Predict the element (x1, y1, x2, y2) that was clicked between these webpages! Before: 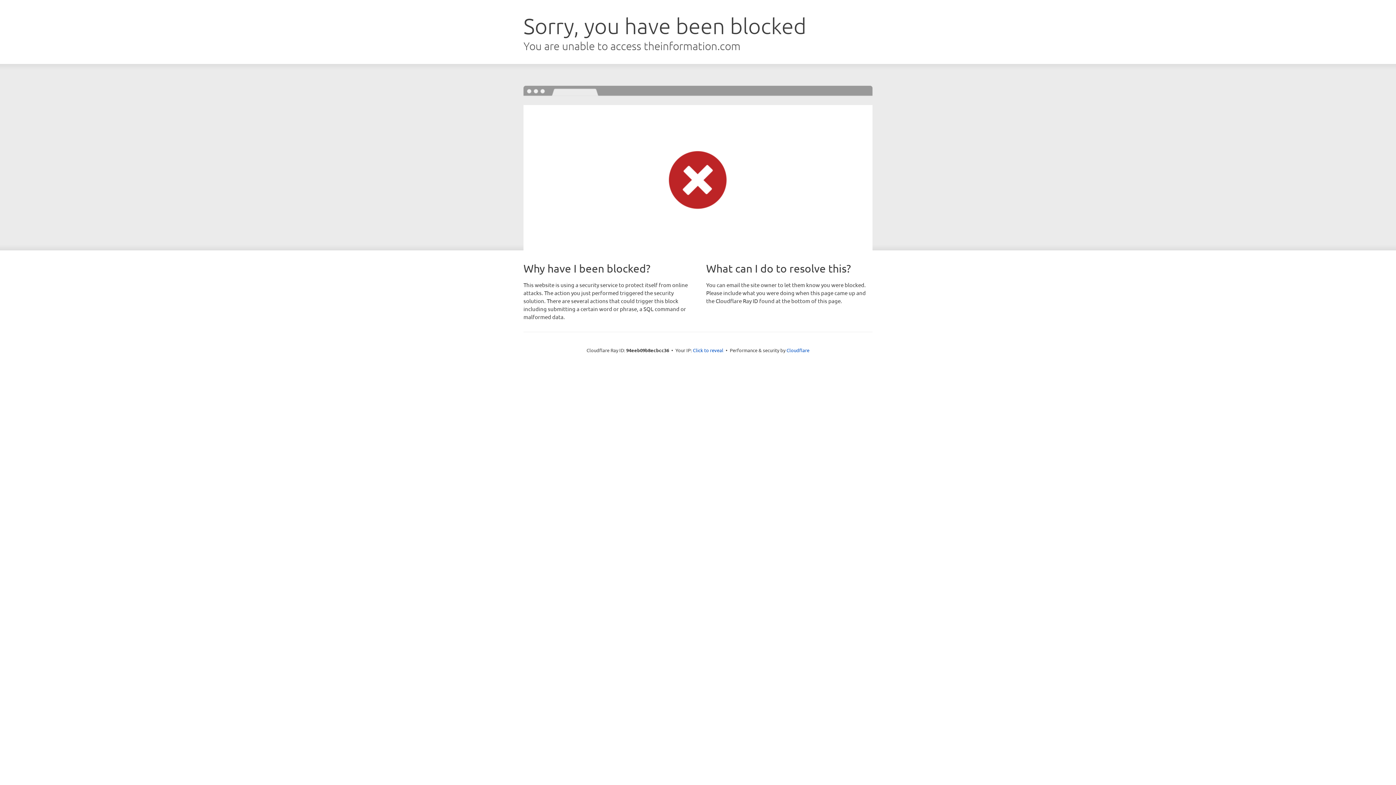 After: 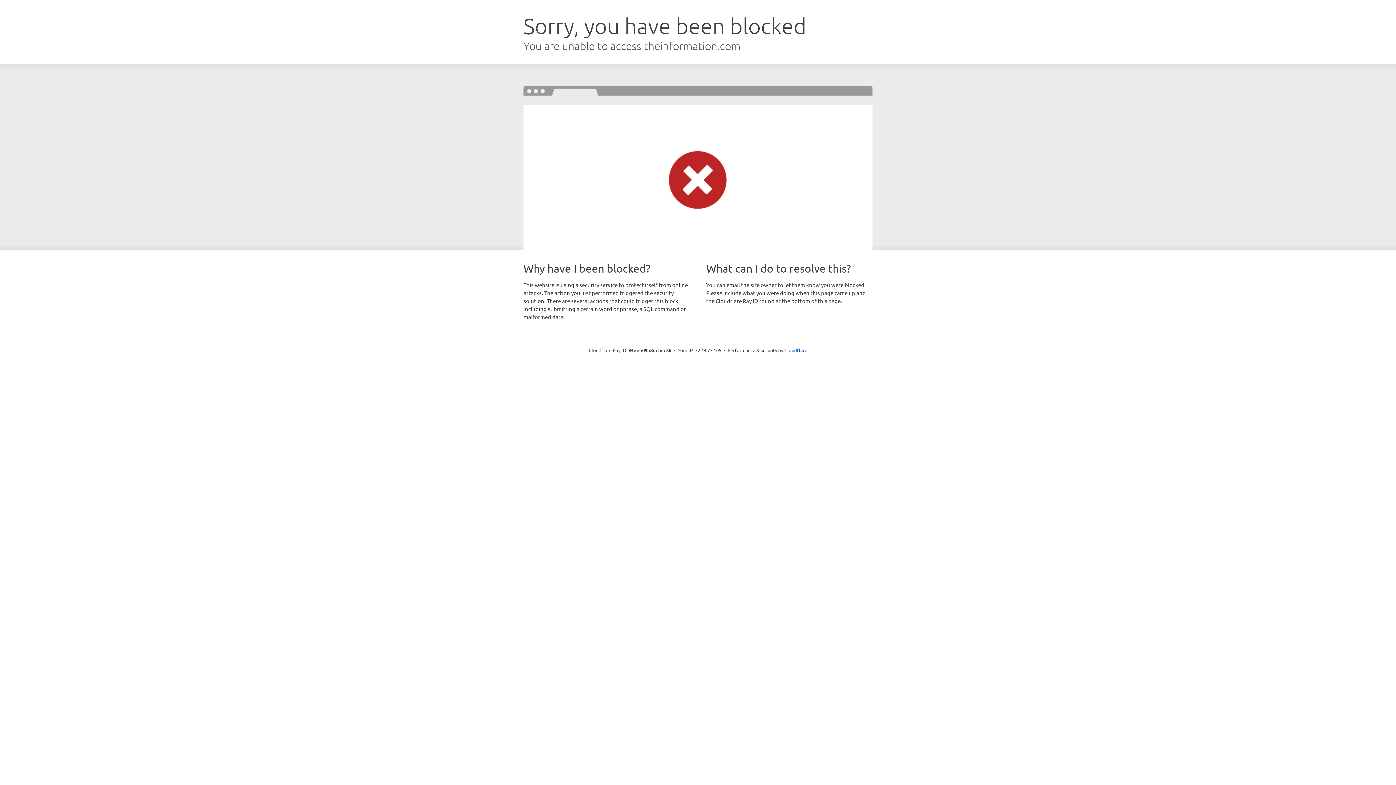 Action: label: Click to reveal bbox: (693, 346, 723, 353)